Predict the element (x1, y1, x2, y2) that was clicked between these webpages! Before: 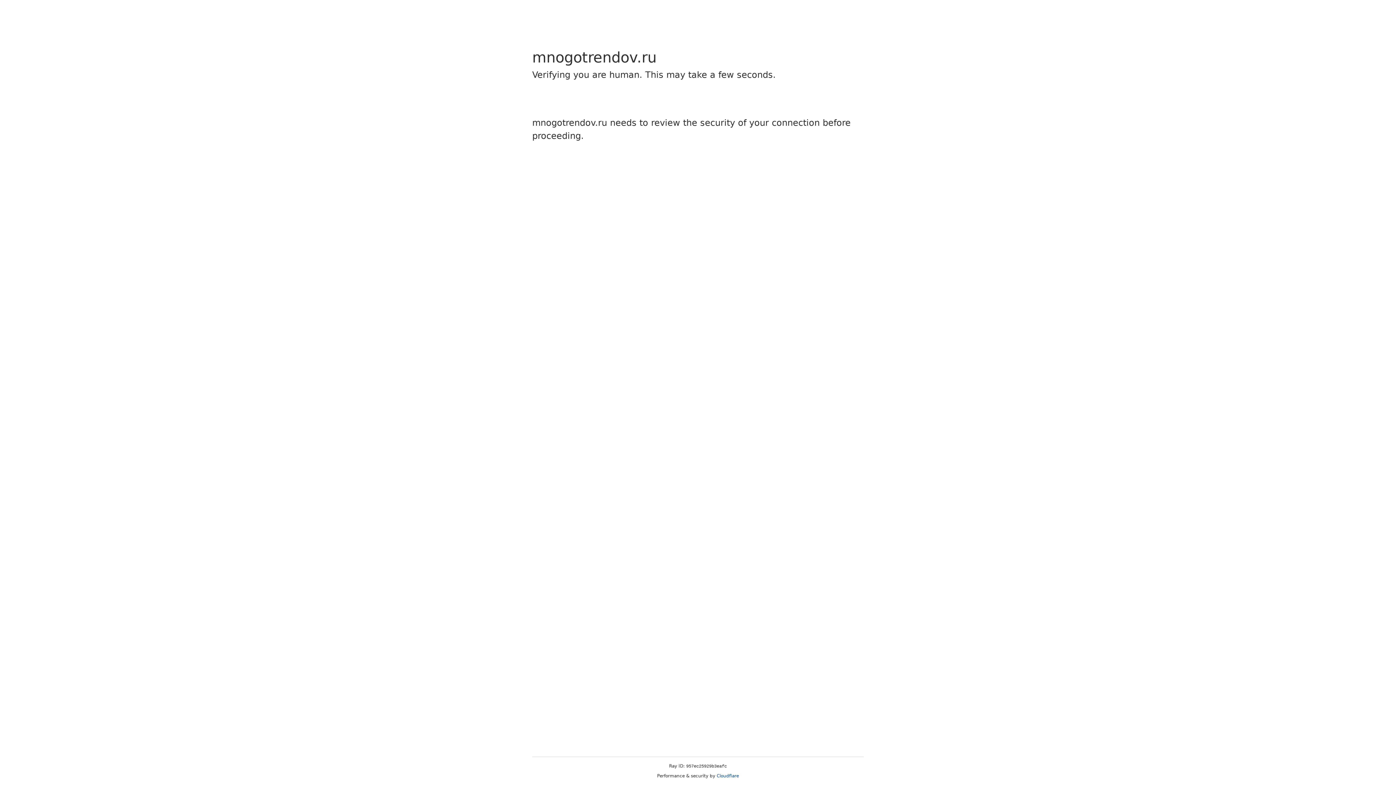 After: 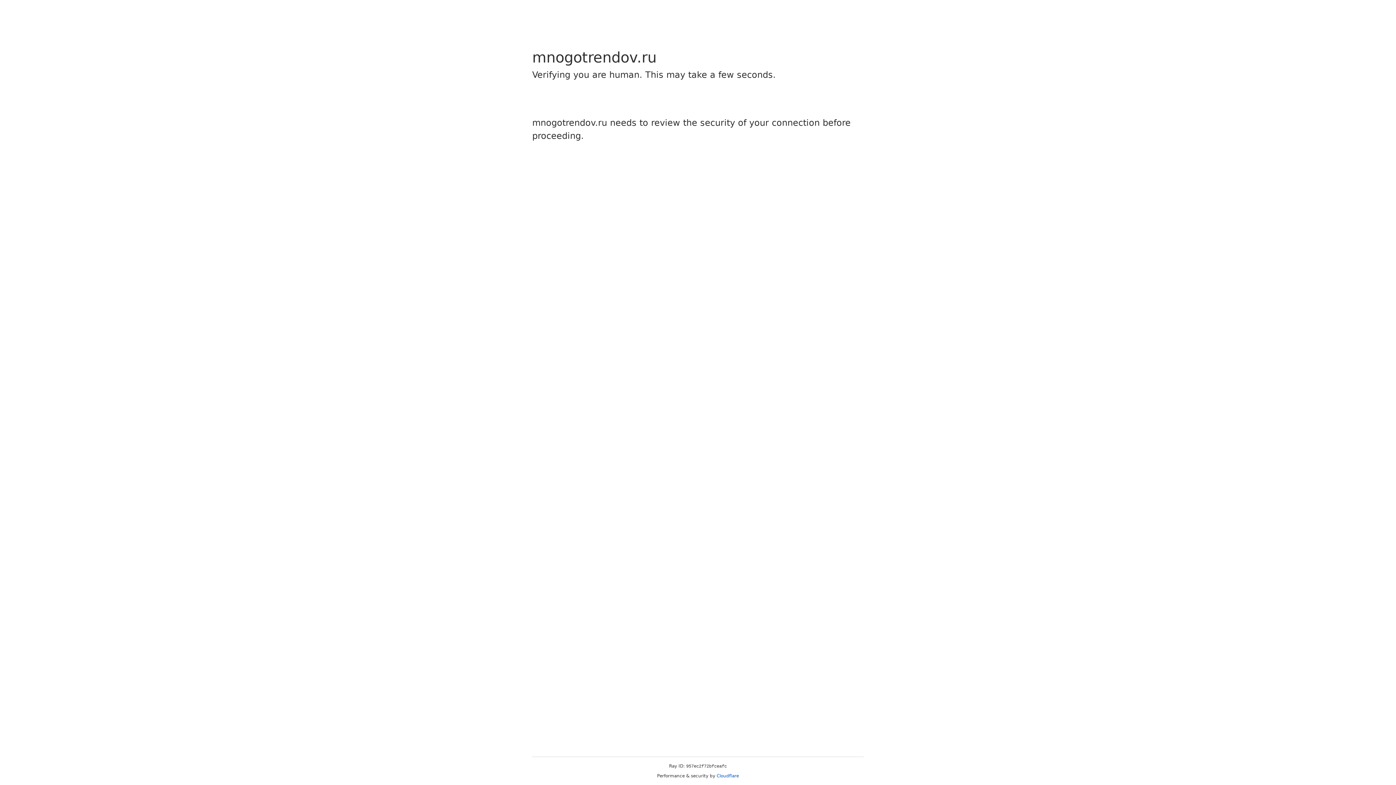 Action: bbox: (716, 773, 739, 778) label: Cloudflare